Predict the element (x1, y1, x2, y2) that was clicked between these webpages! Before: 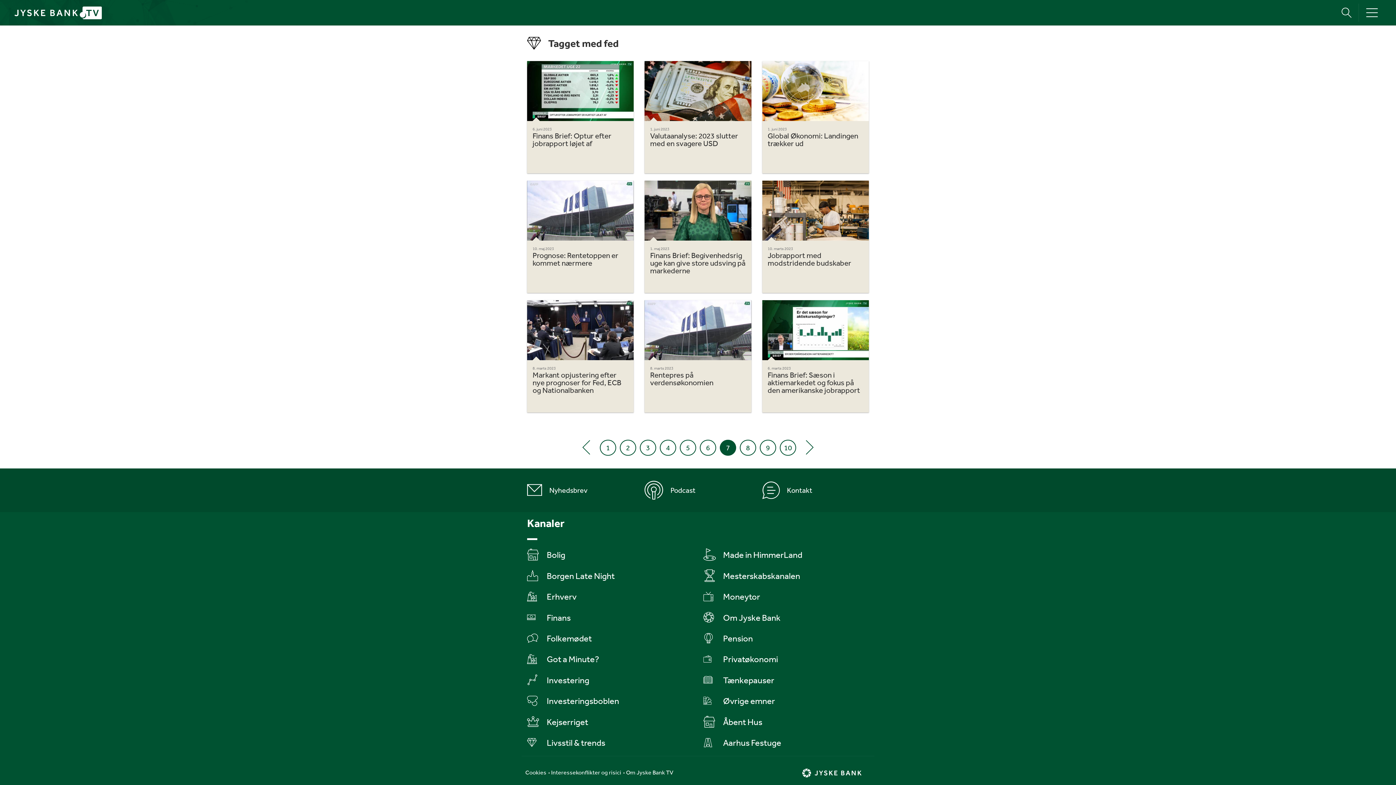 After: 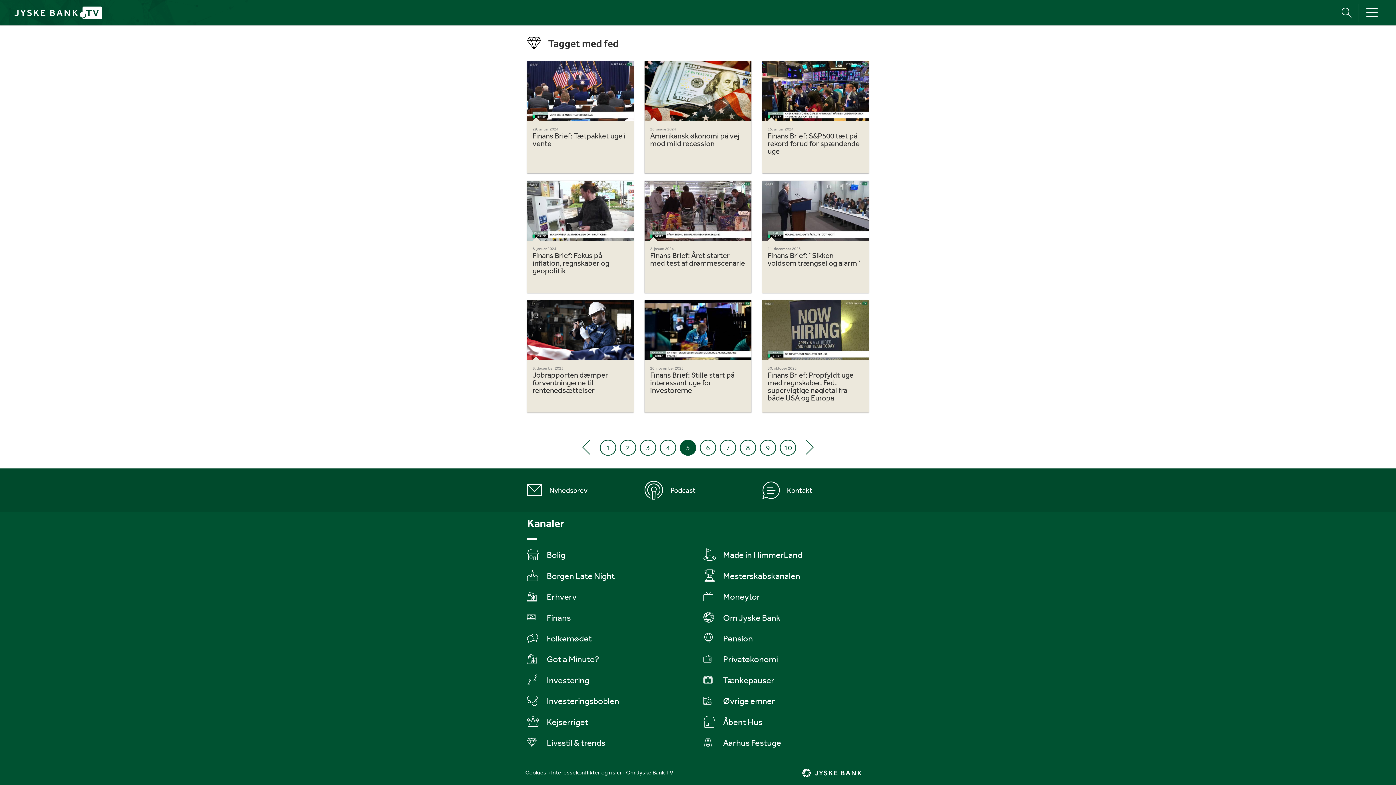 Action: bbox: (680, 439, 696, 455) label: 5